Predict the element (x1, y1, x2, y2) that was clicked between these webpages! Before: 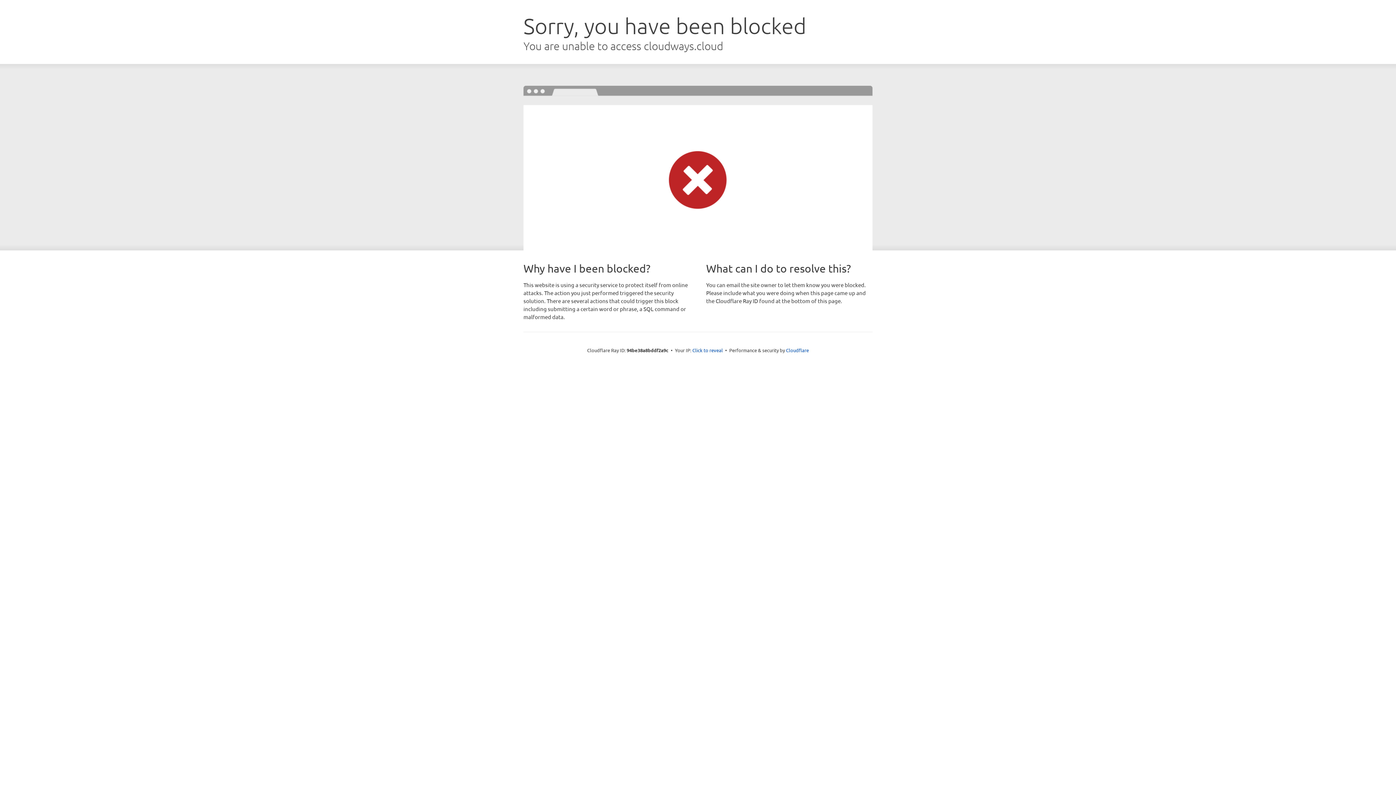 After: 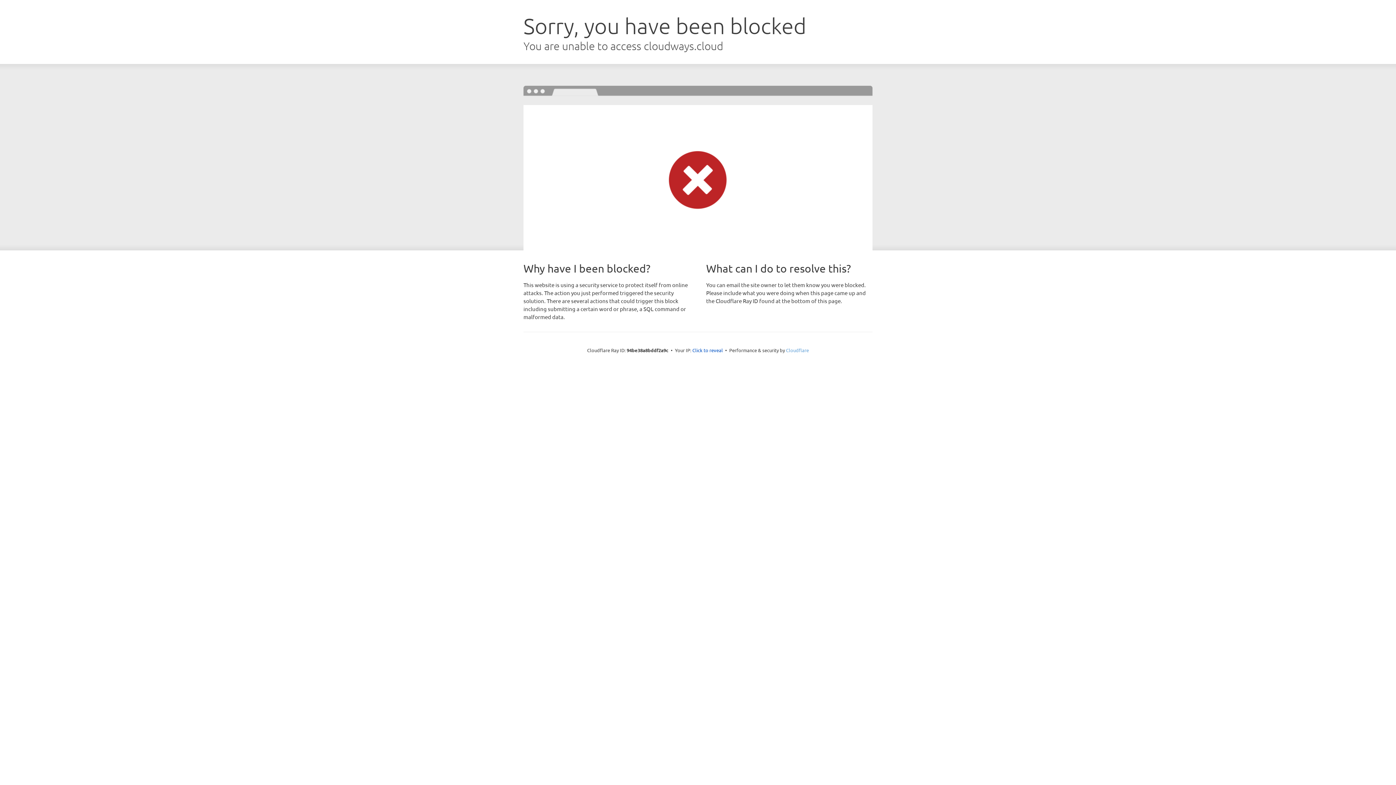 Action: label: Cloudflare bbox: (786, 347, 809, 353)